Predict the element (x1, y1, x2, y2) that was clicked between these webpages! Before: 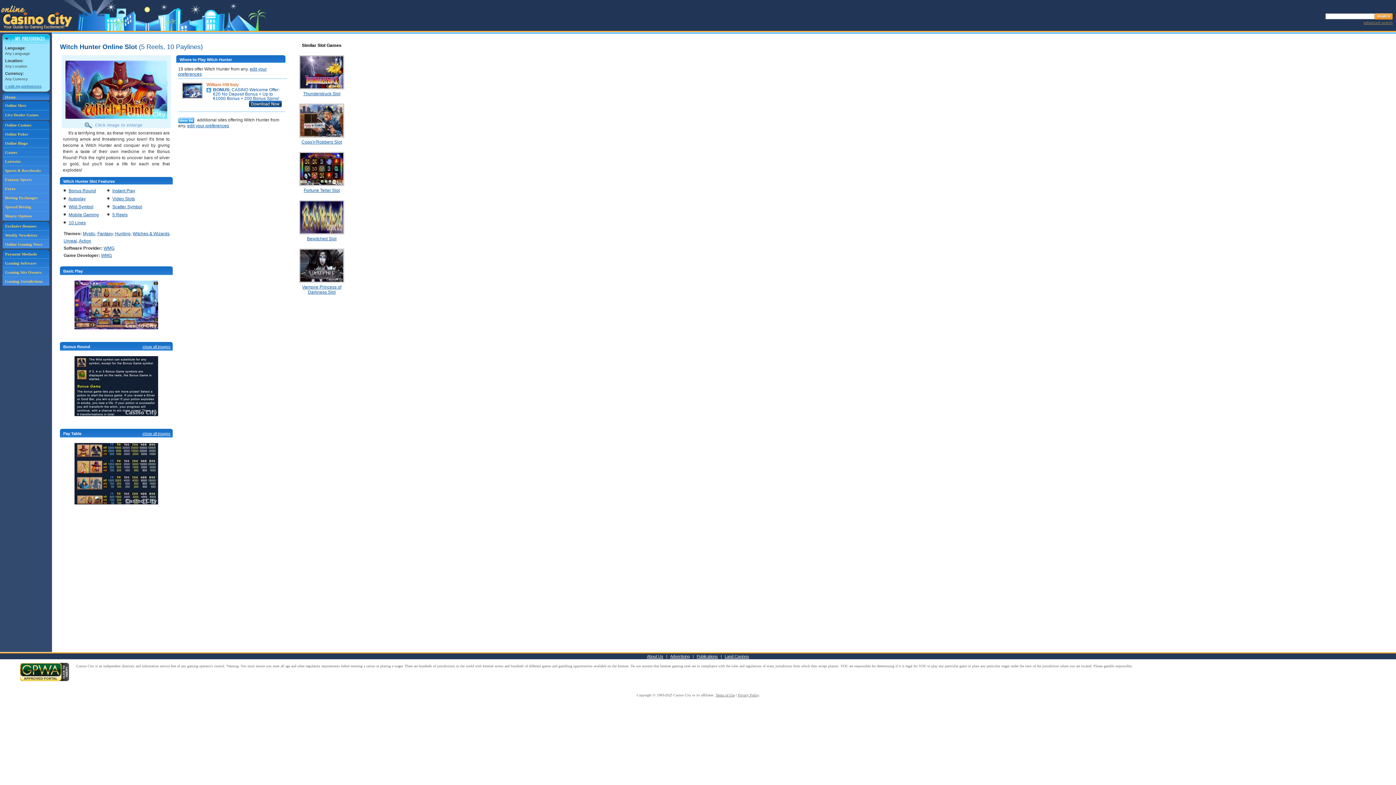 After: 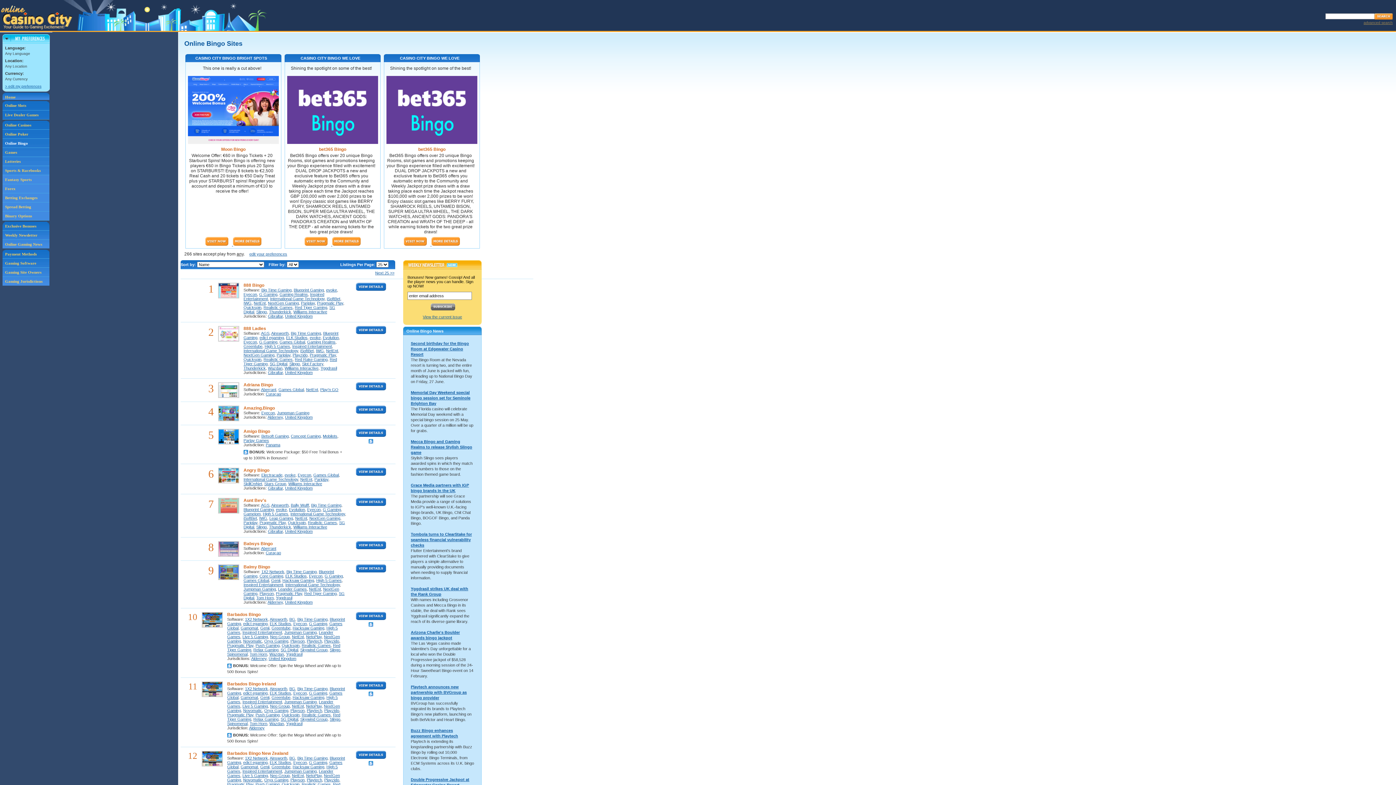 Action: bbox: (2, 138, 49, 148) label: Online Bingo